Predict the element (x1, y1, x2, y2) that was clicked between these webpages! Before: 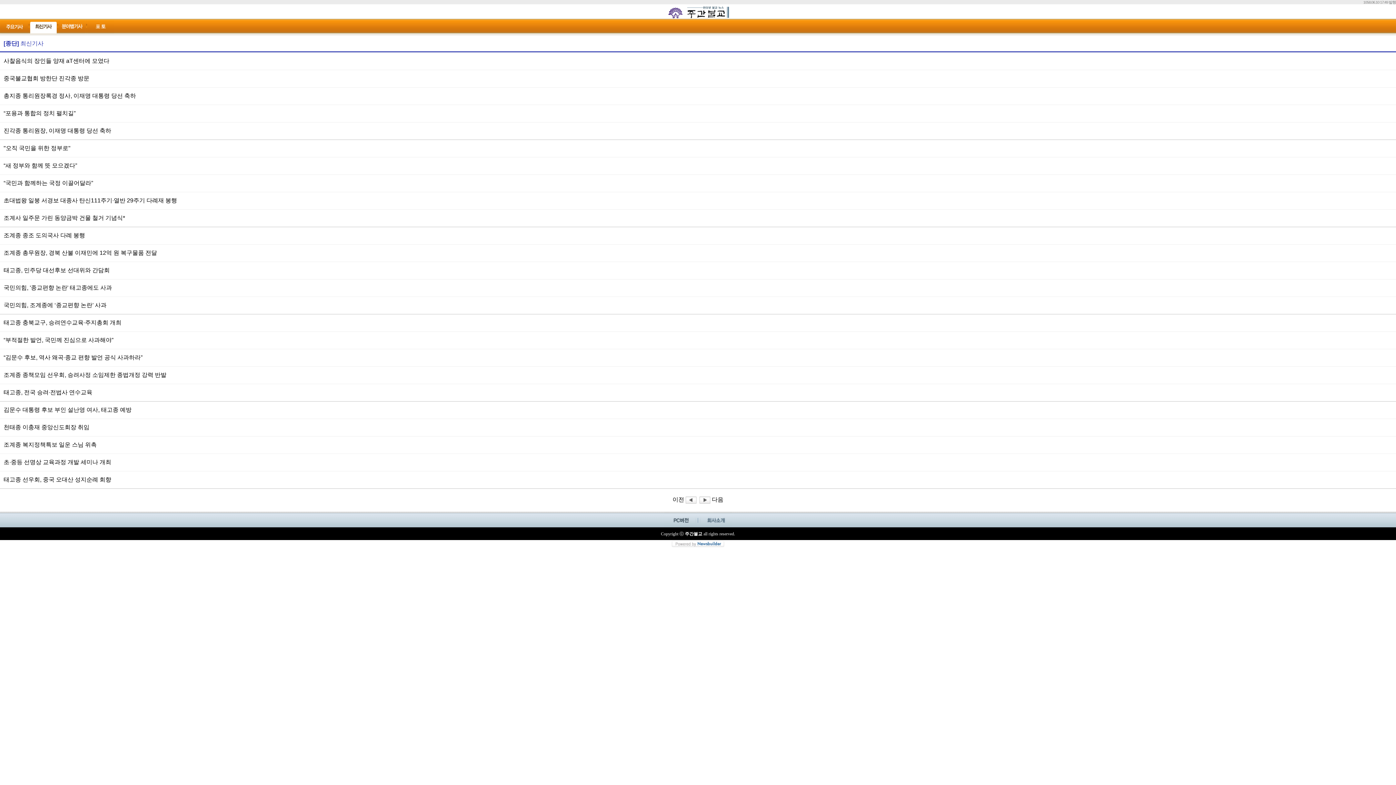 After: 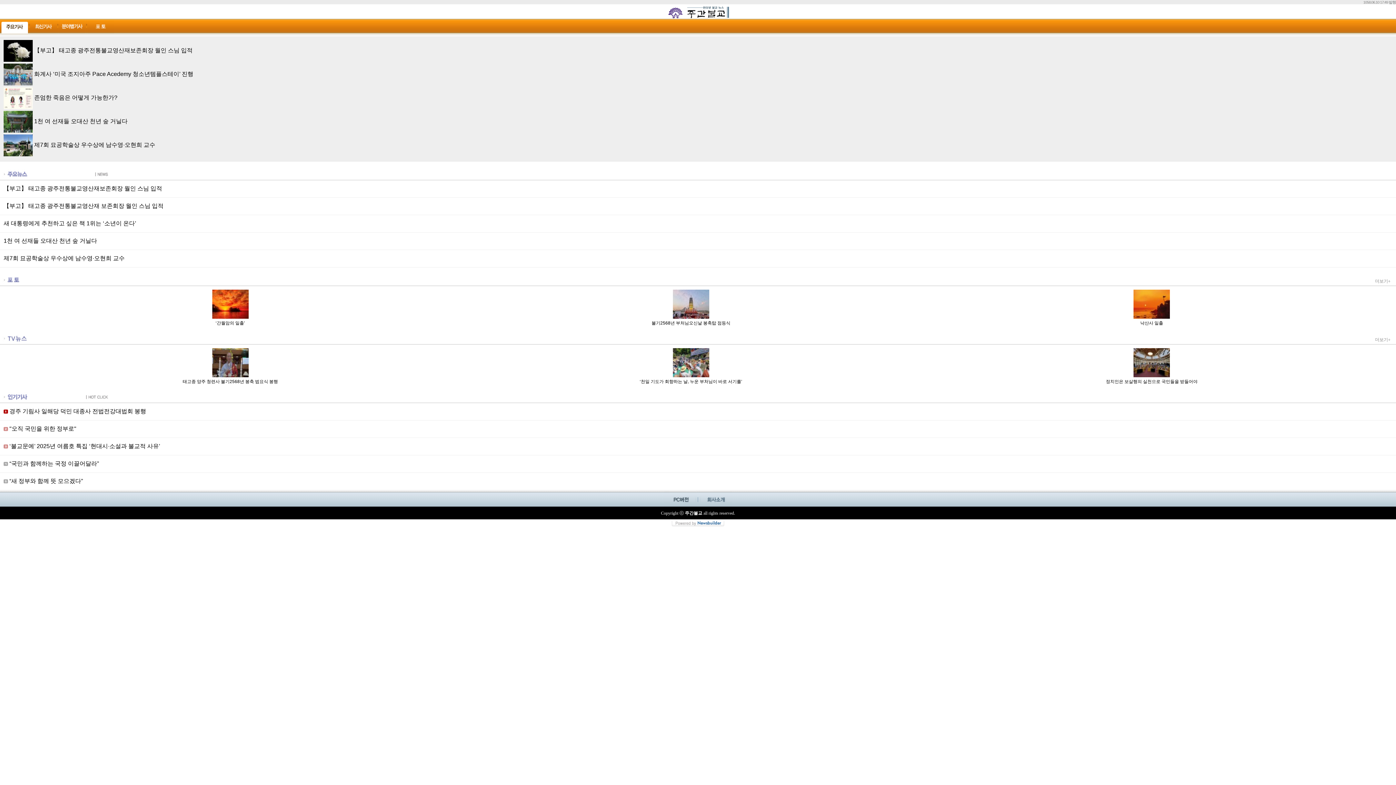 Action: bbox: (666, 6, 729, 15)